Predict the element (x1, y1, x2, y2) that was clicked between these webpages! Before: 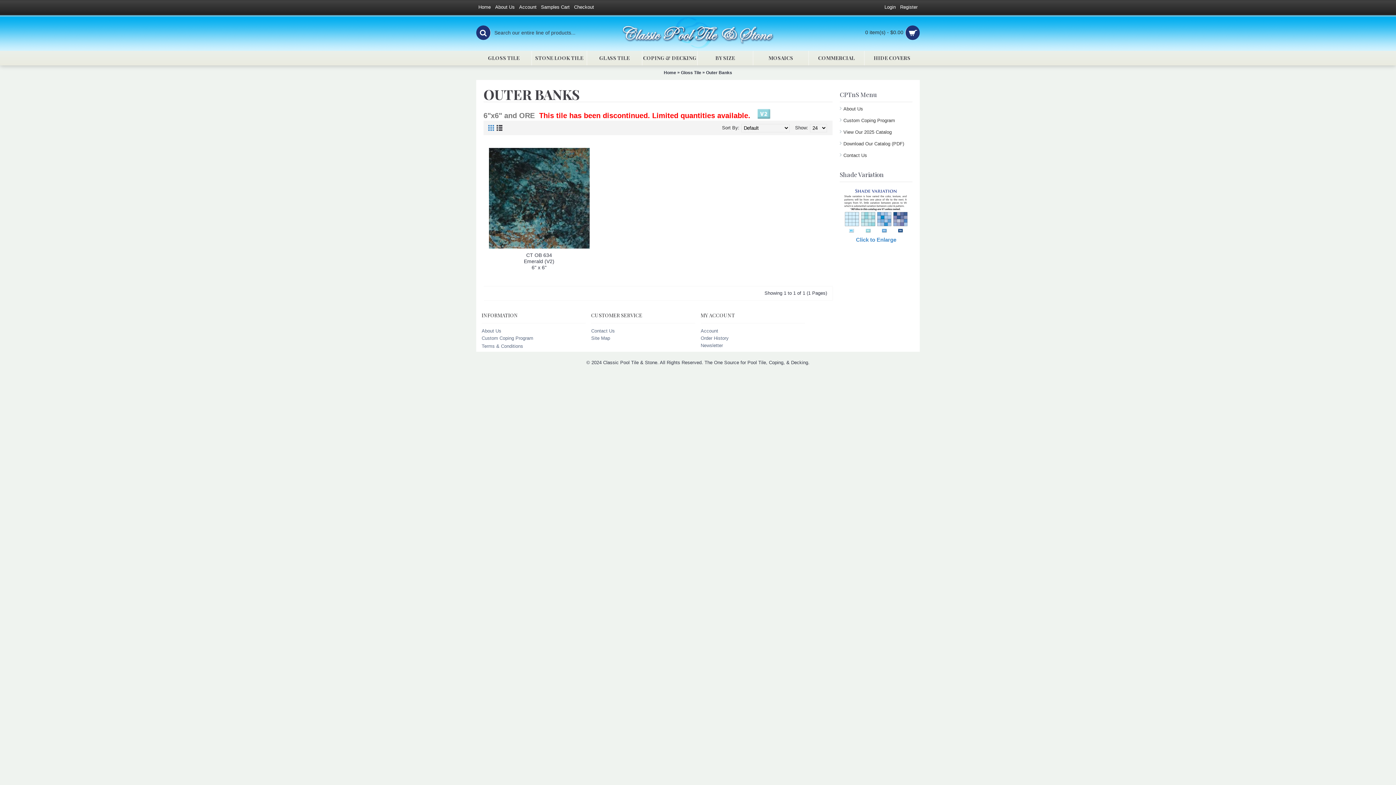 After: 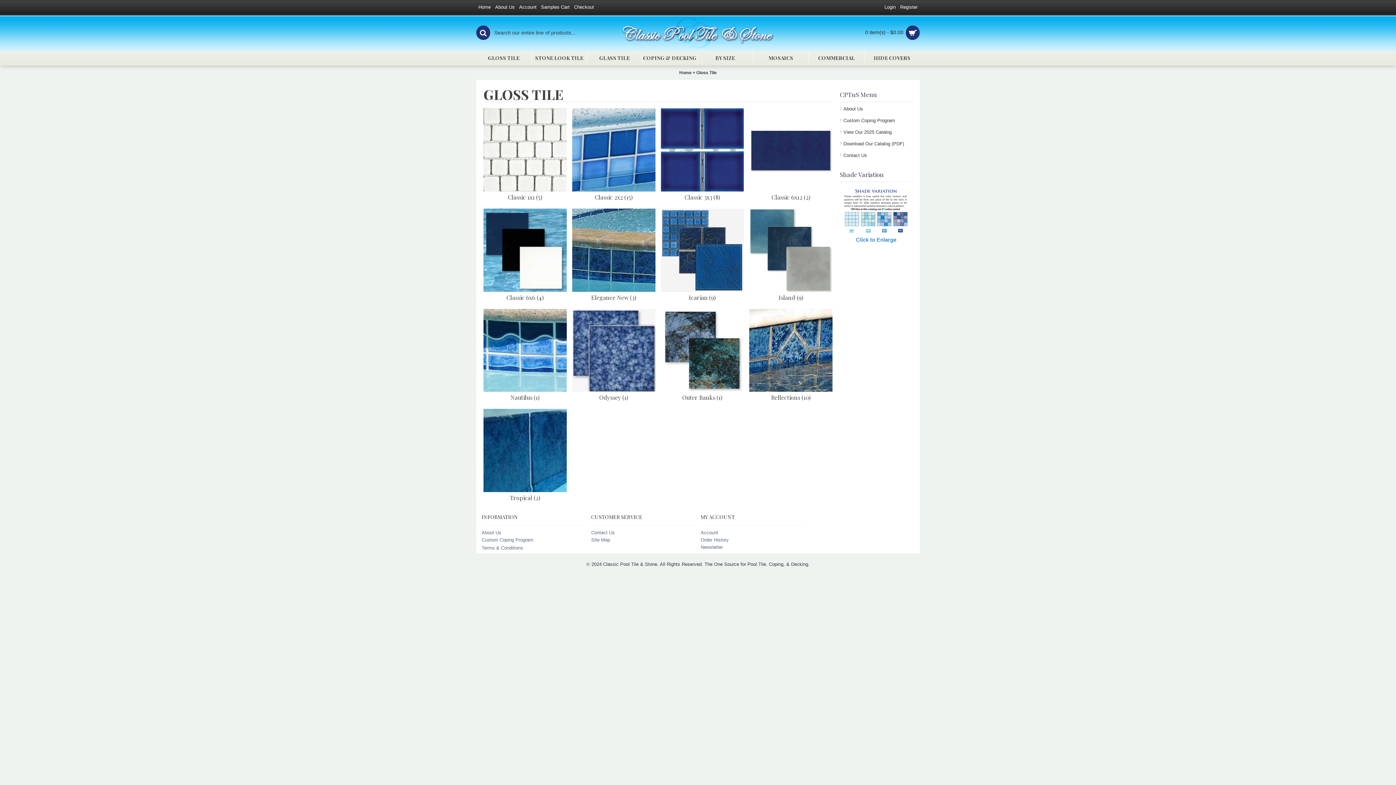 Action: bbox: (476, 50, 531, 65) label: GLOSS TILE